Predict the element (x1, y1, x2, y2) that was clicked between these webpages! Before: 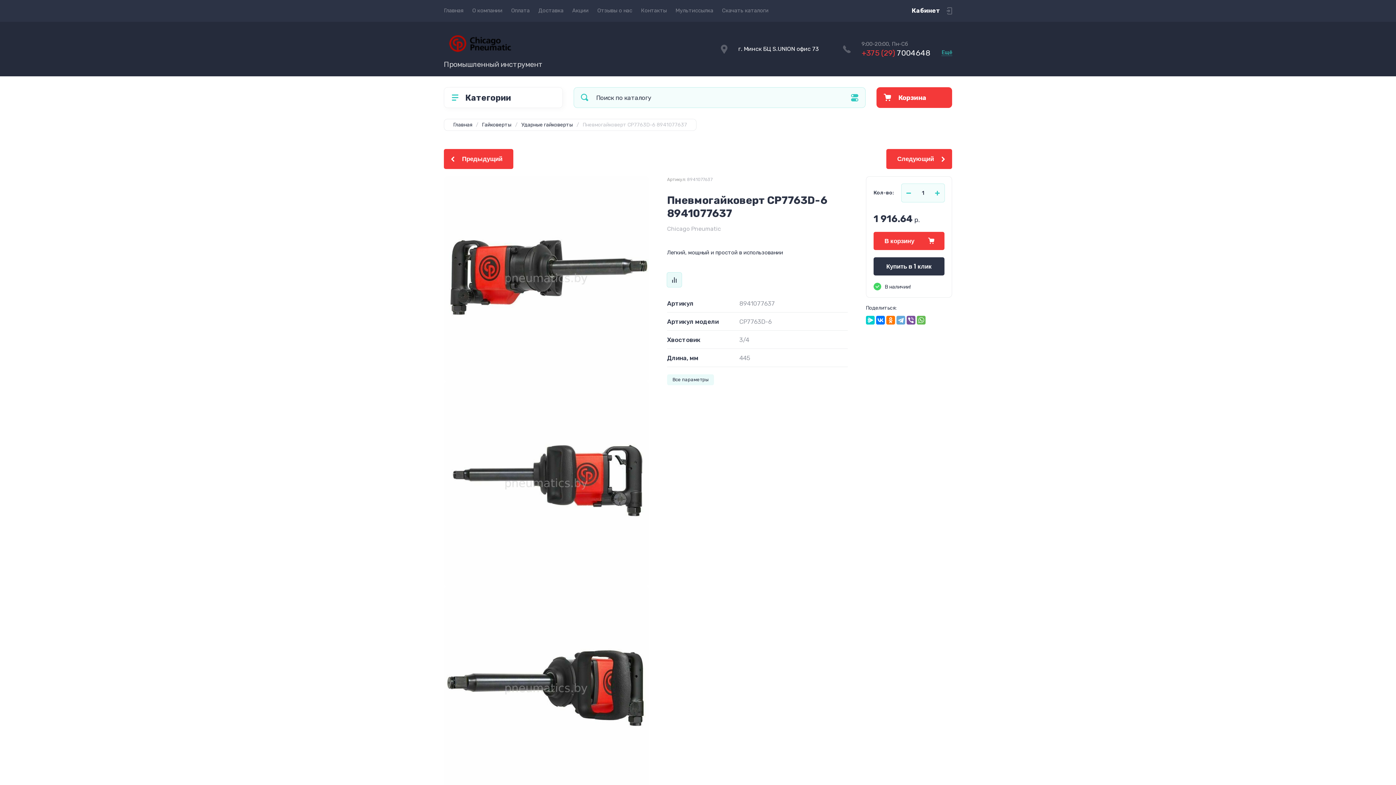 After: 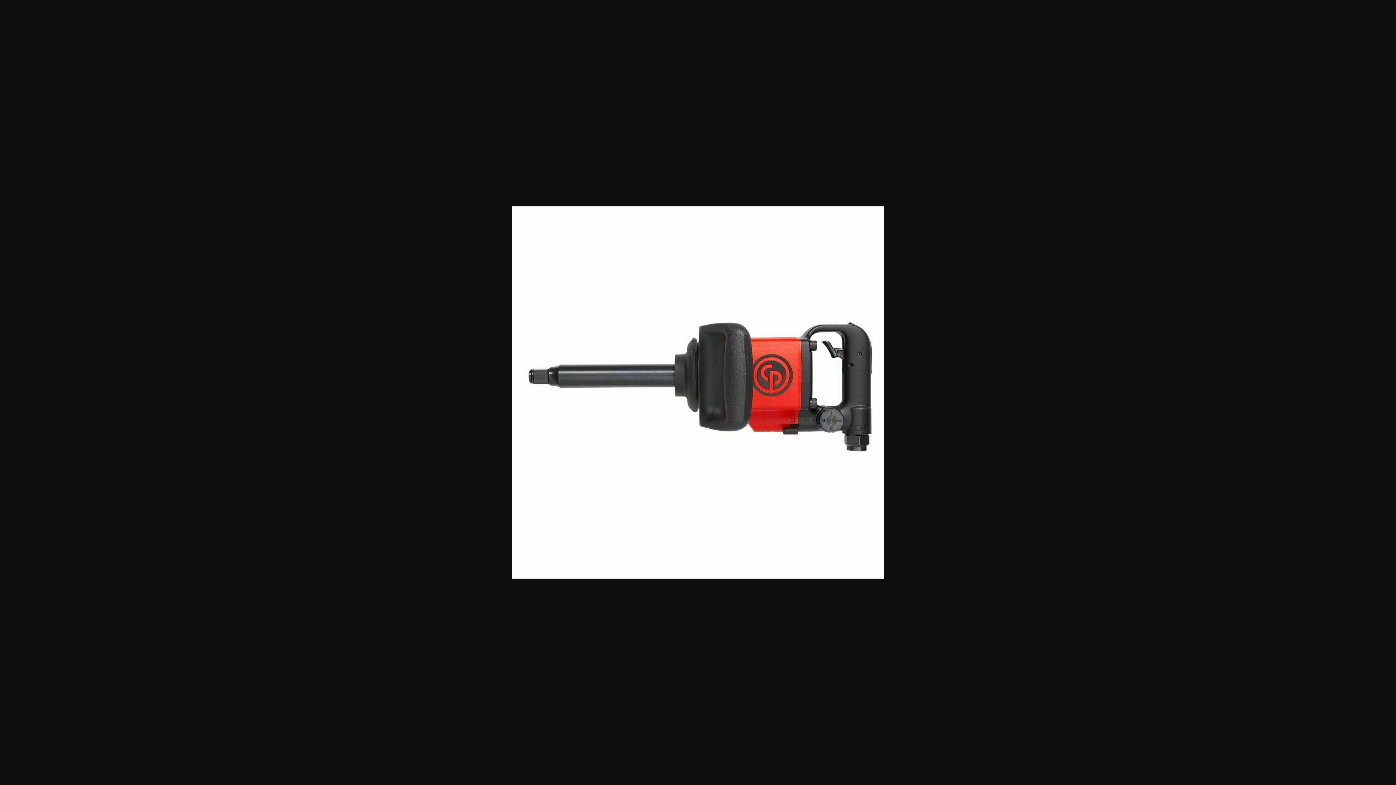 Action: bbox: (444, 381, 649, 586)